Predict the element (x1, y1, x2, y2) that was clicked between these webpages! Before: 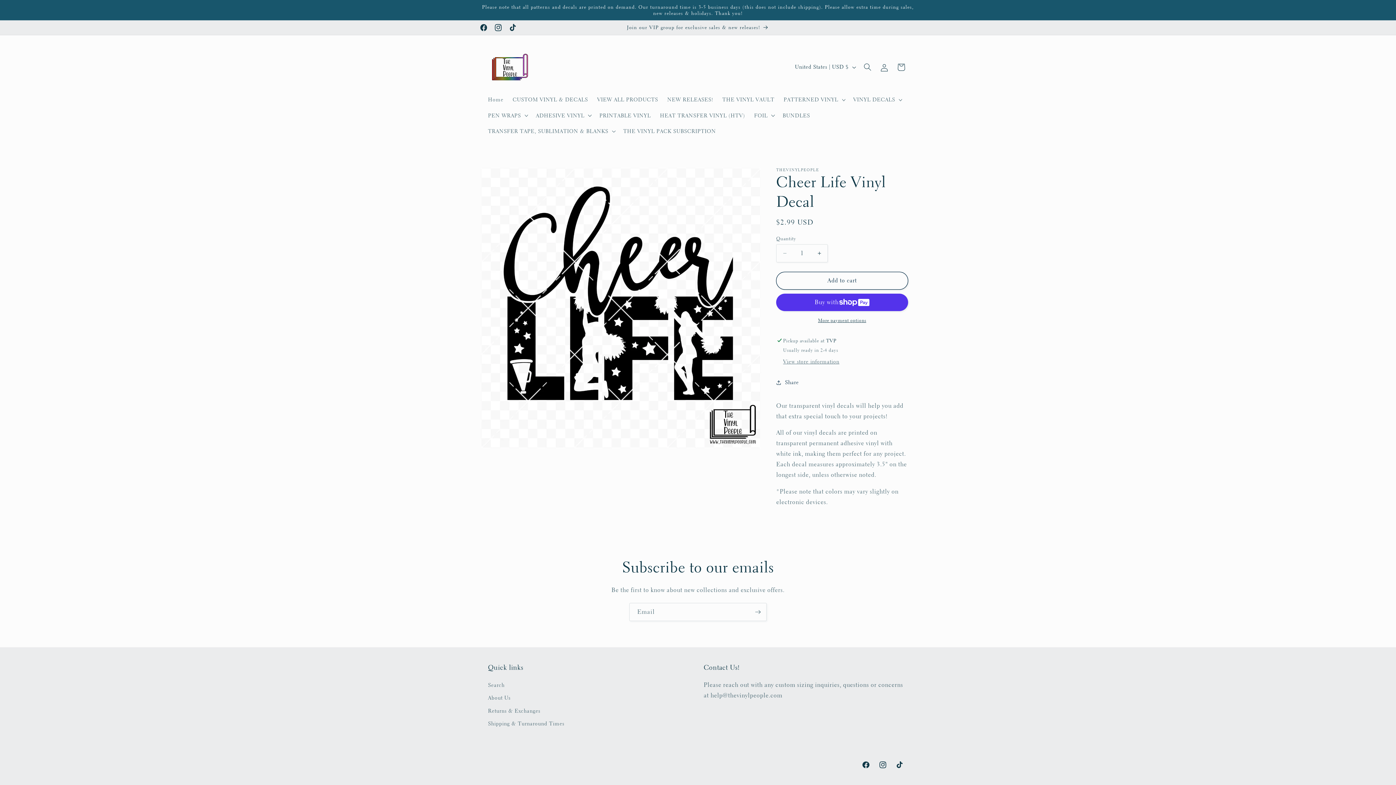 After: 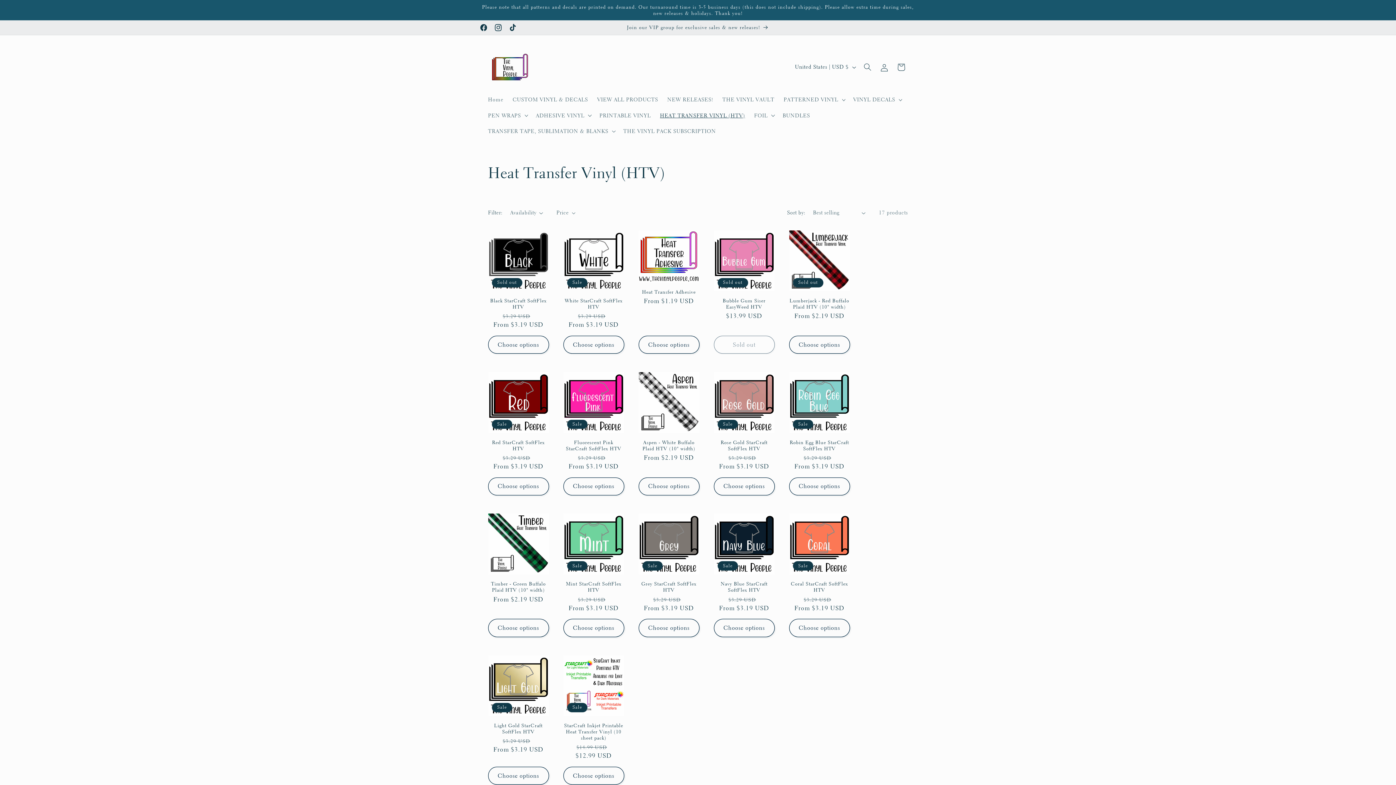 Action: label: HEAT TRANSFER VINYL (HTV) bbox: (655, 107, 749, 123)